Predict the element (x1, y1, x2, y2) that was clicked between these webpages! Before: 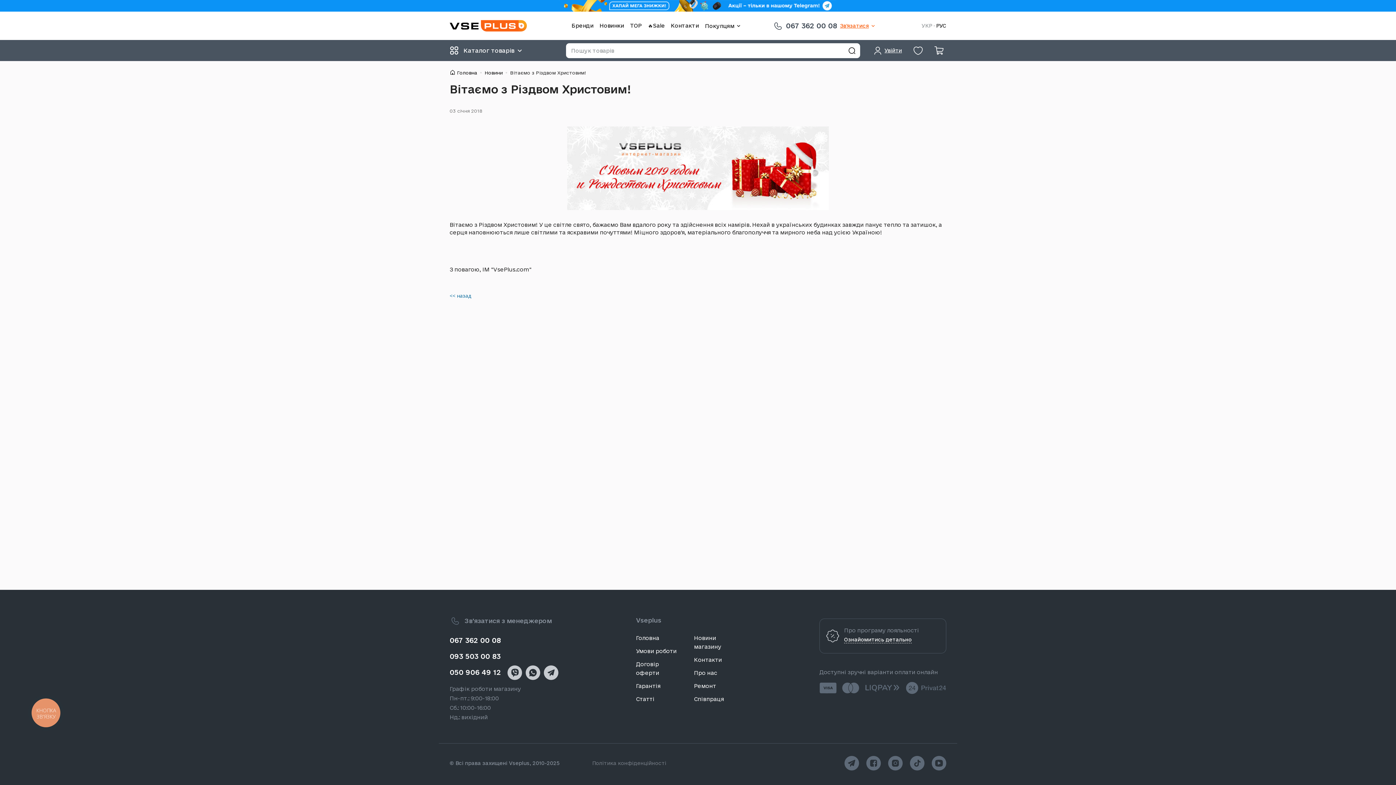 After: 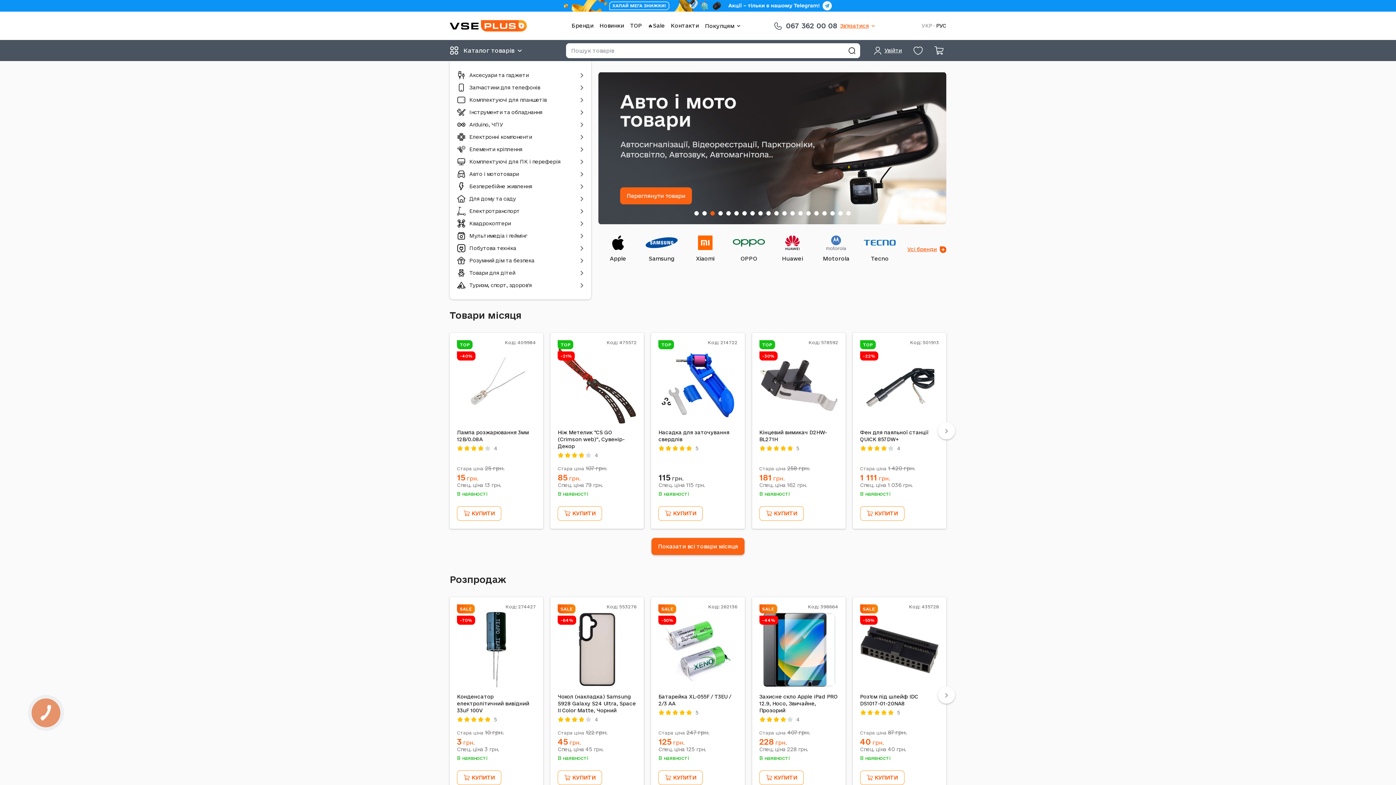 Action: label: Головна bbox: (449, 68, 477, 77)